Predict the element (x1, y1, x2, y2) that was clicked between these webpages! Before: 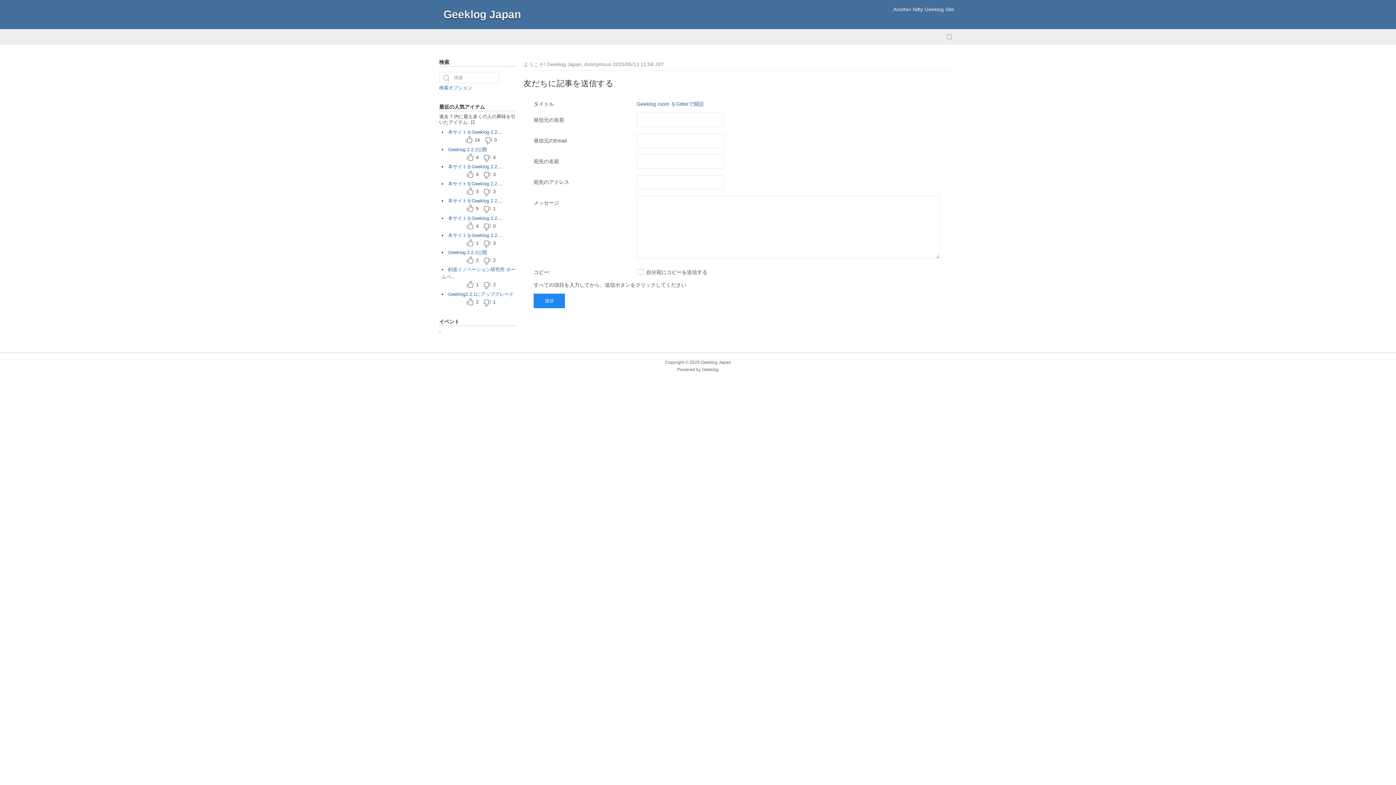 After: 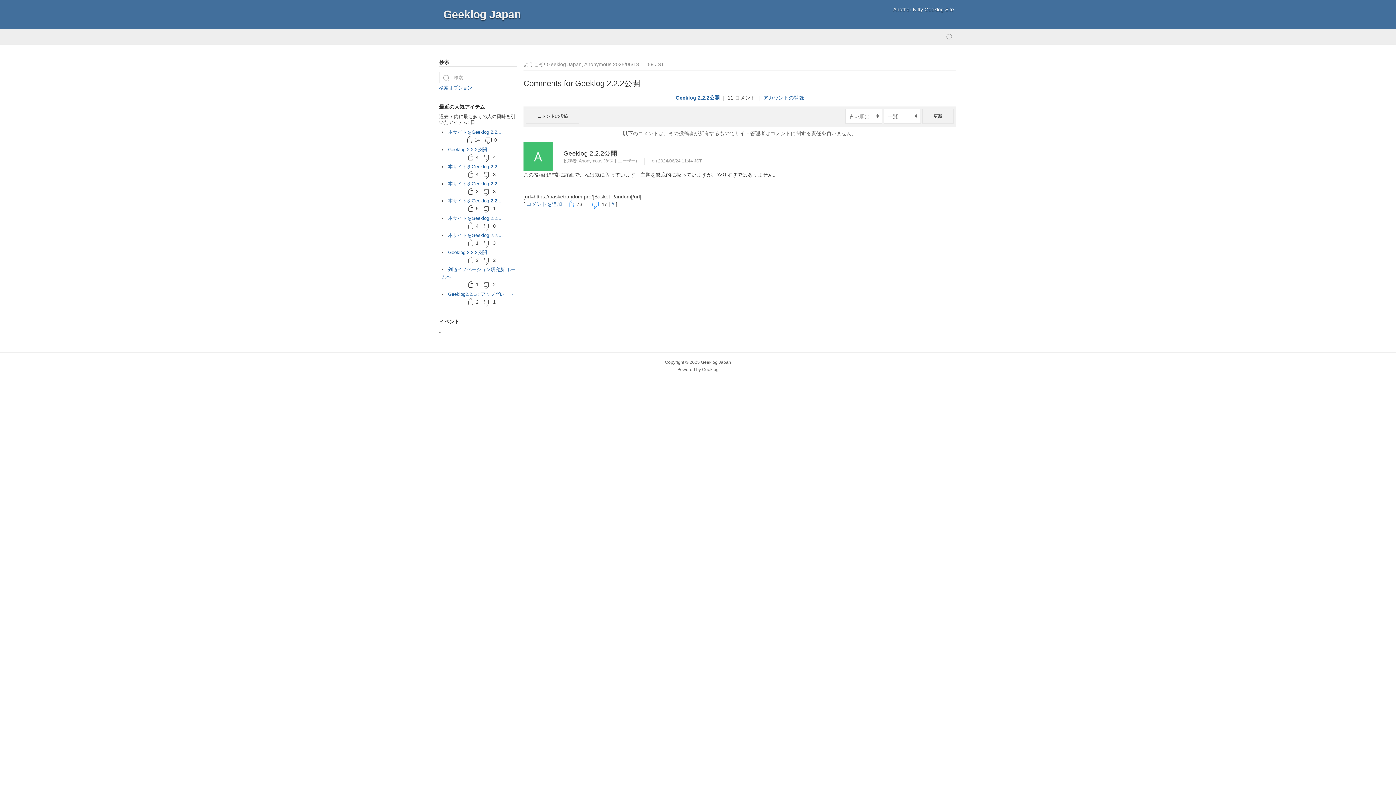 Action: bbox: (448, 146, 487, 152) label: Geeklog 2.2.2公開